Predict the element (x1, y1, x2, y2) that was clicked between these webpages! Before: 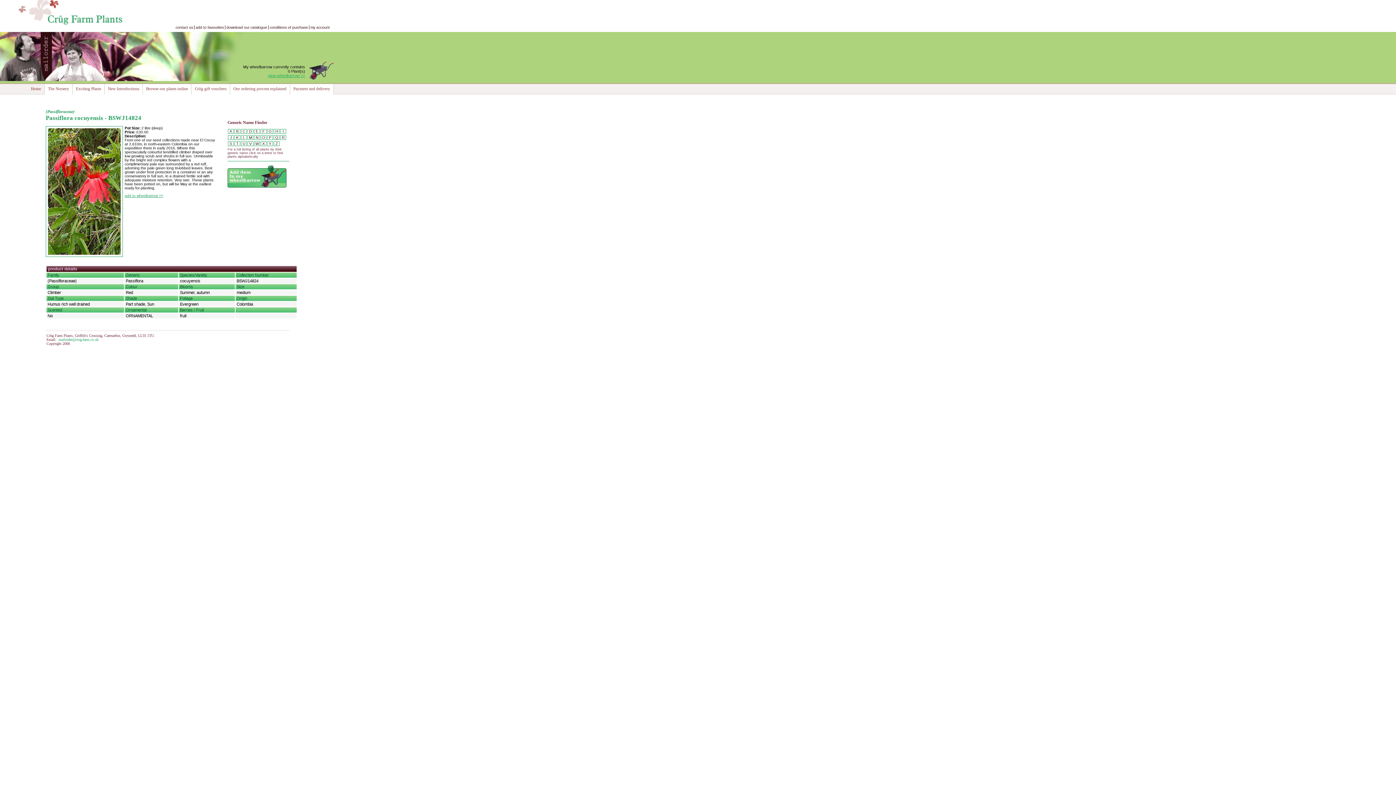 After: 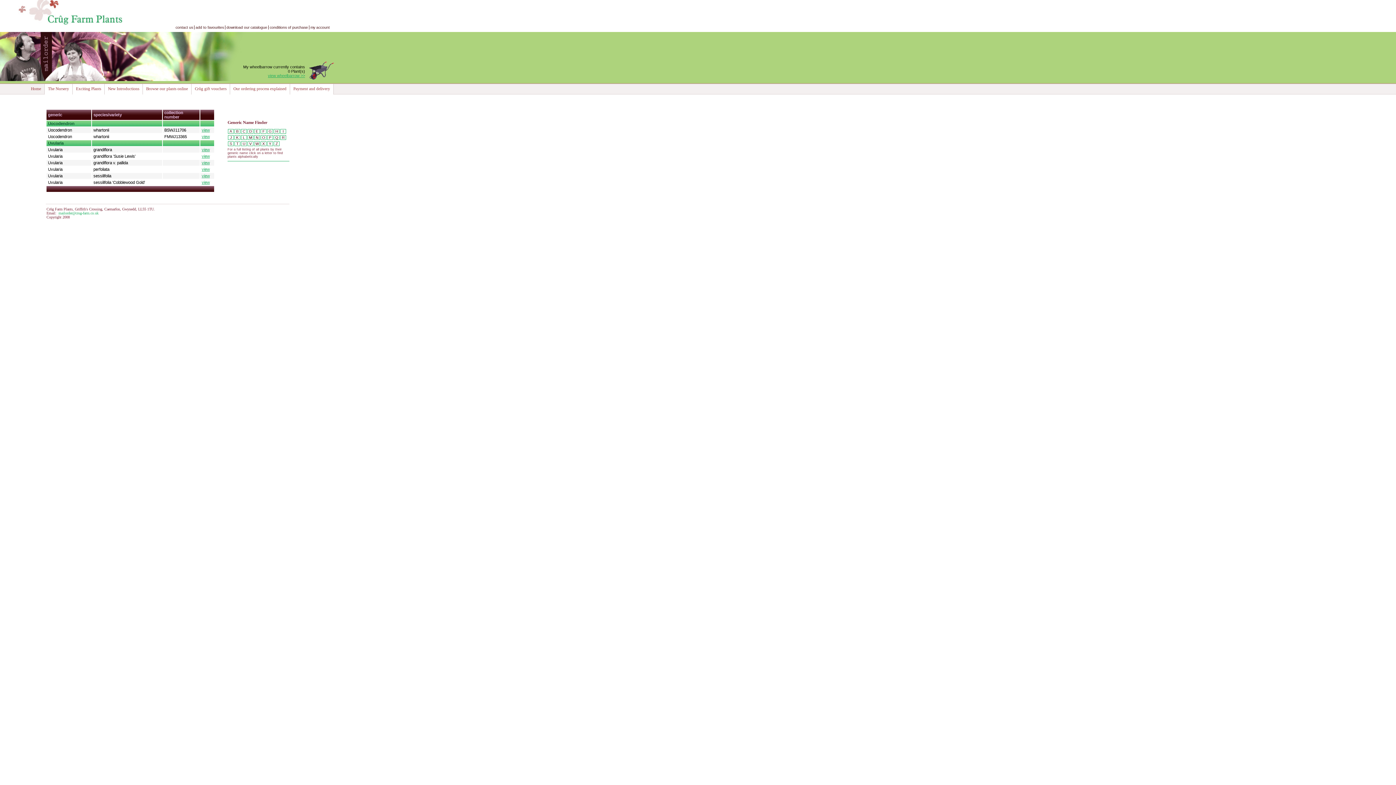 Action: label: U bbox: (241, 141, 246, 146)